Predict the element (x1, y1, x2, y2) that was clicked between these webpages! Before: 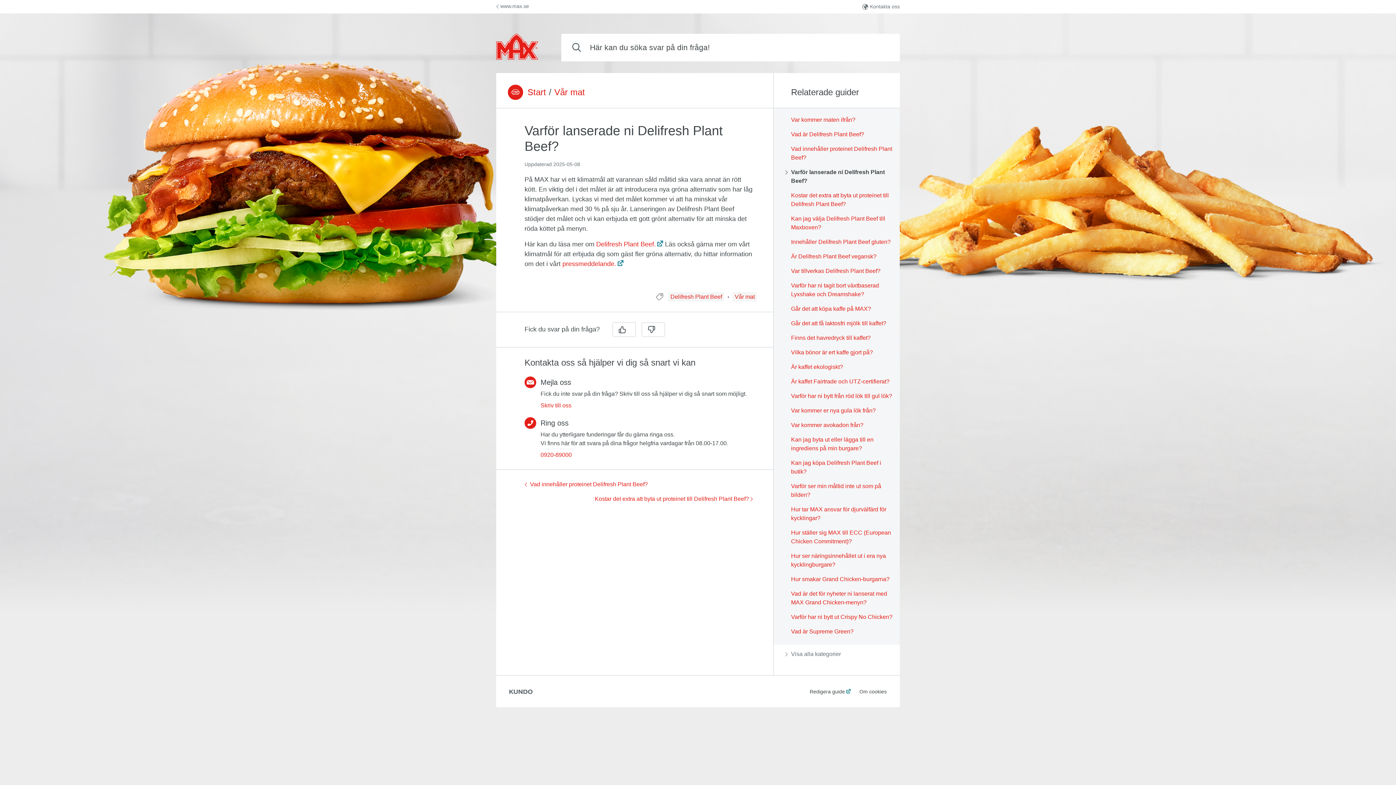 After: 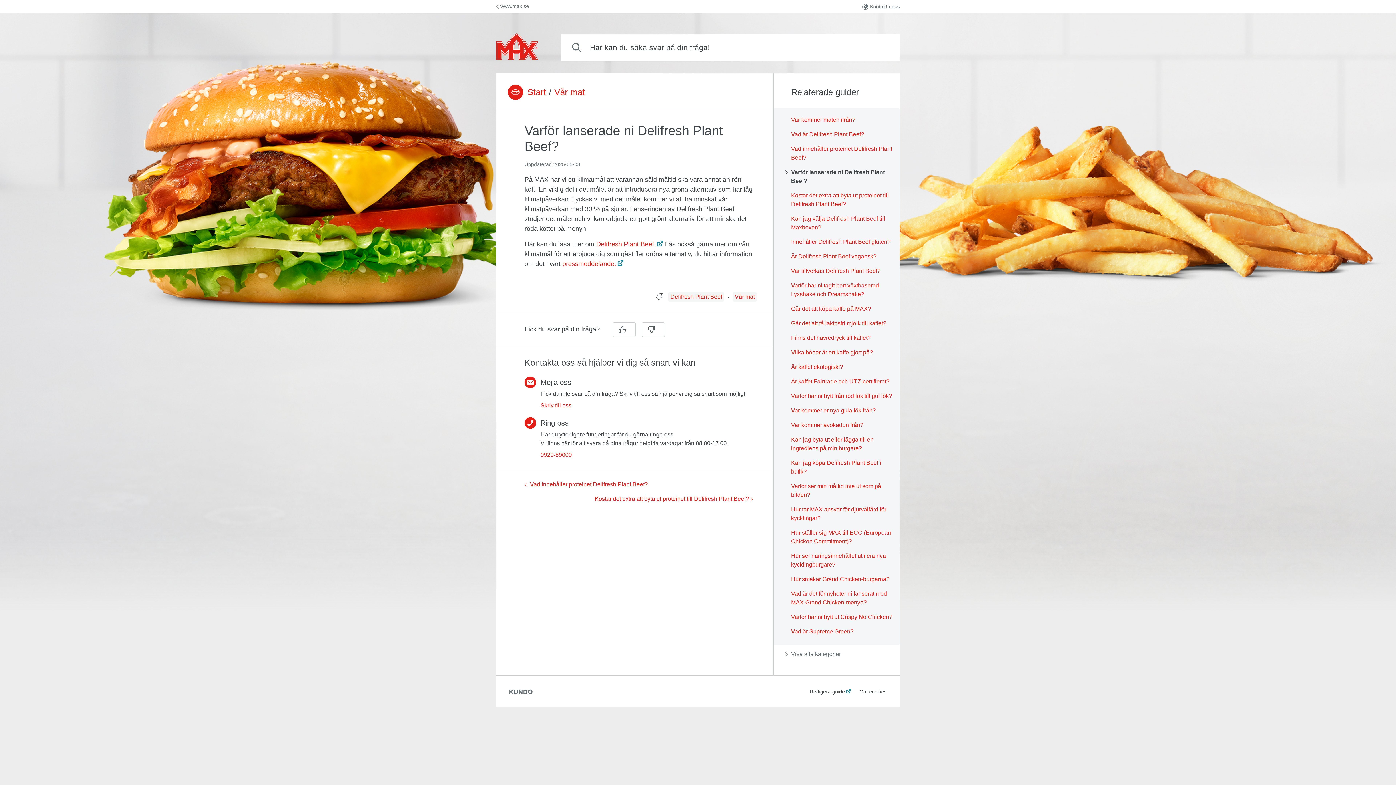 Action: bbox: (785, 168, 894, 185) label: Varför lanserade ni Delifresh Plant Beef?